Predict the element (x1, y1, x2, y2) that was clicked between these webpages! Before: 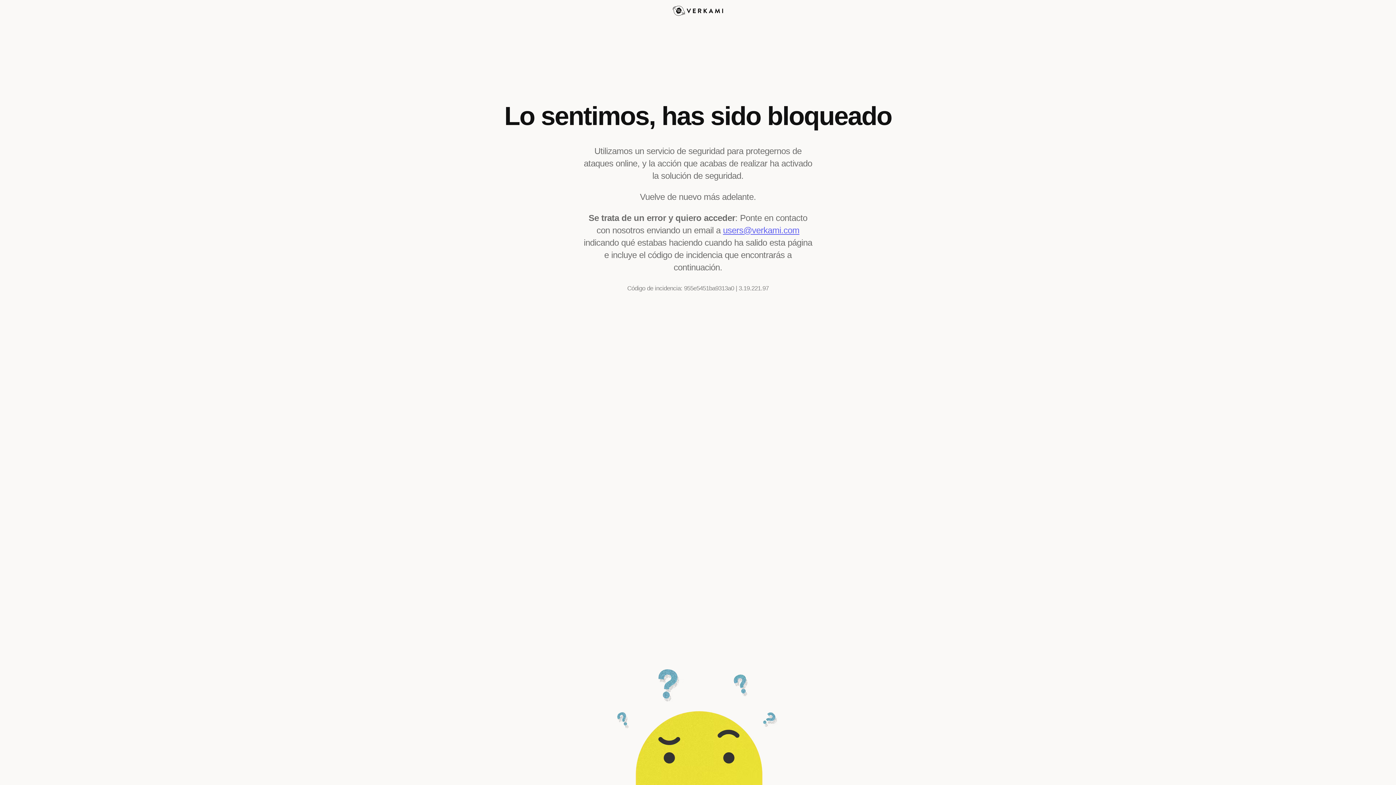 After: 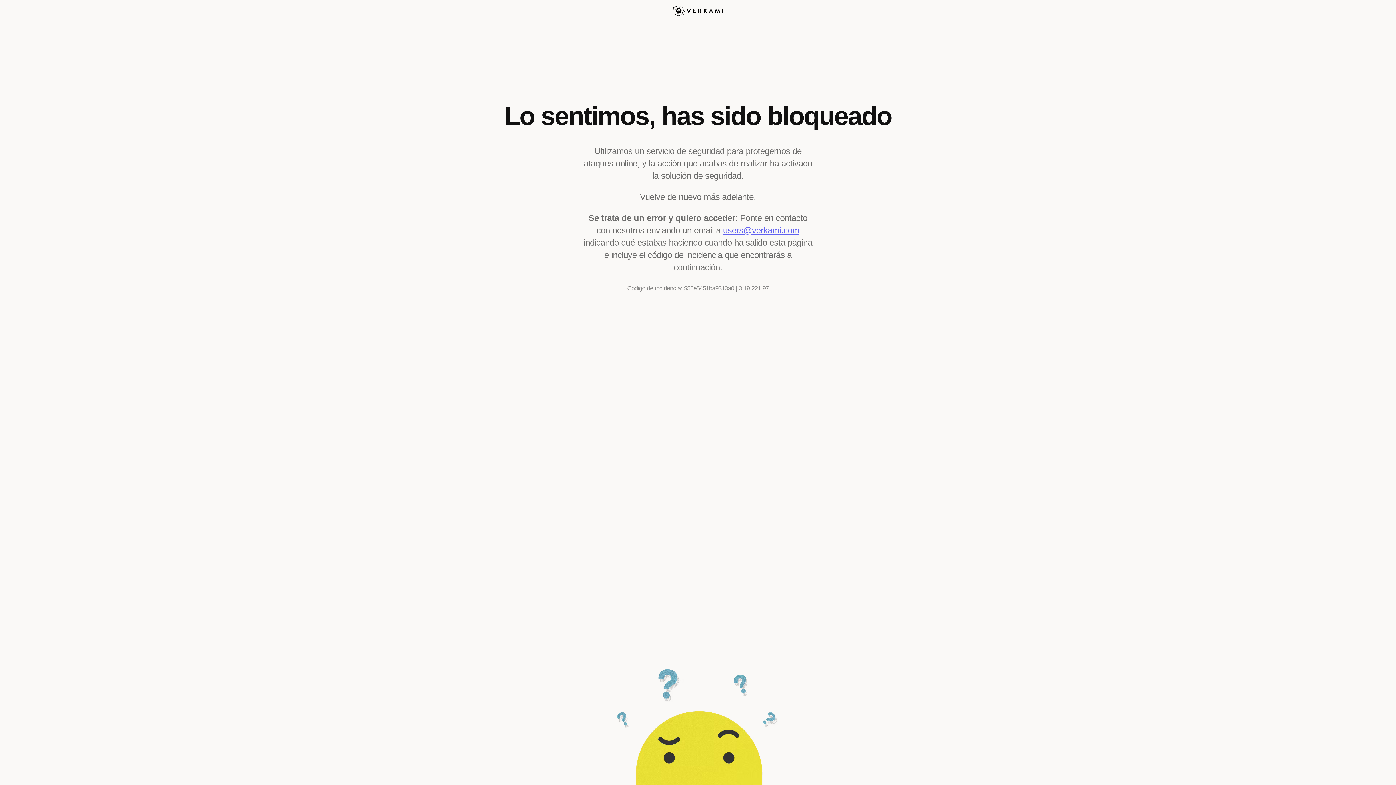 Action: label: users@verkami.com bbox: (723, 225, 799, 235)